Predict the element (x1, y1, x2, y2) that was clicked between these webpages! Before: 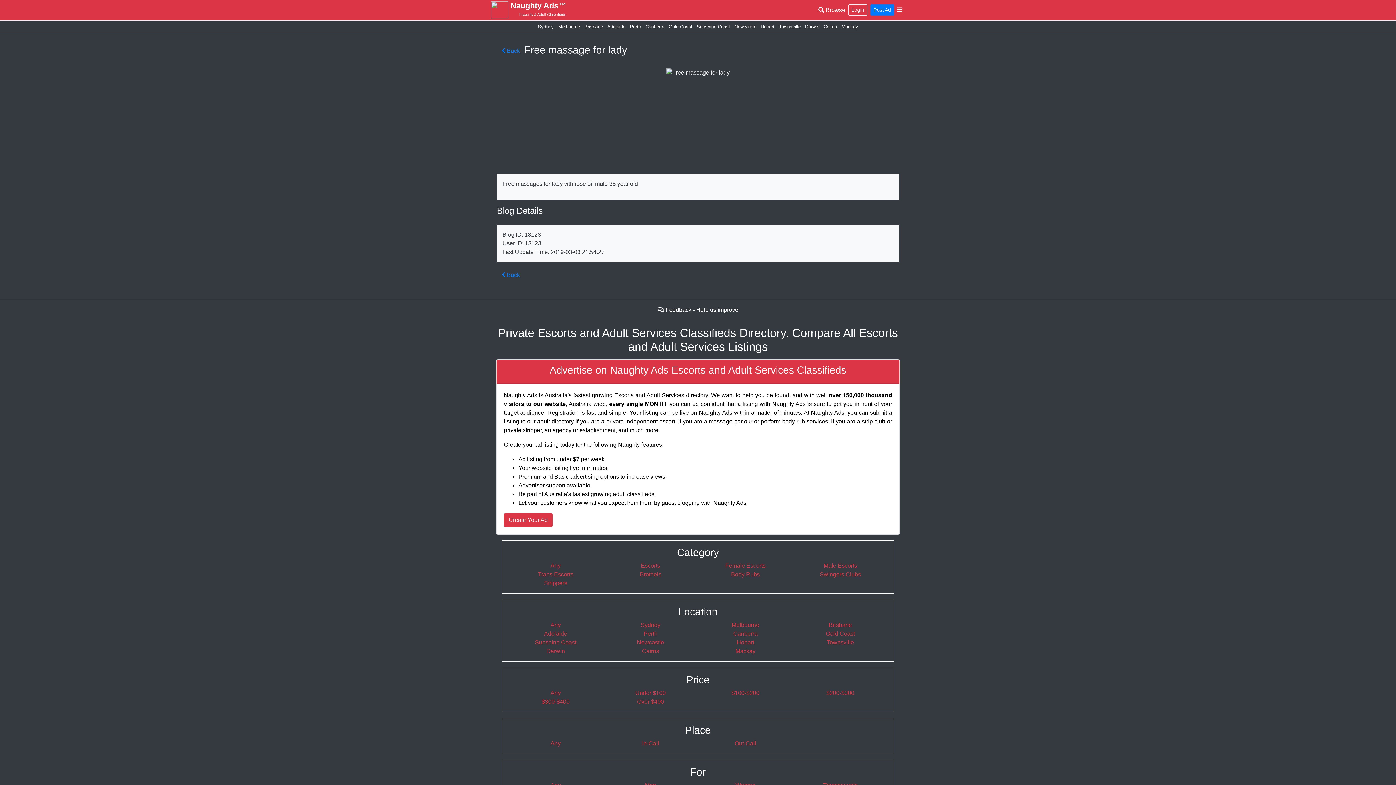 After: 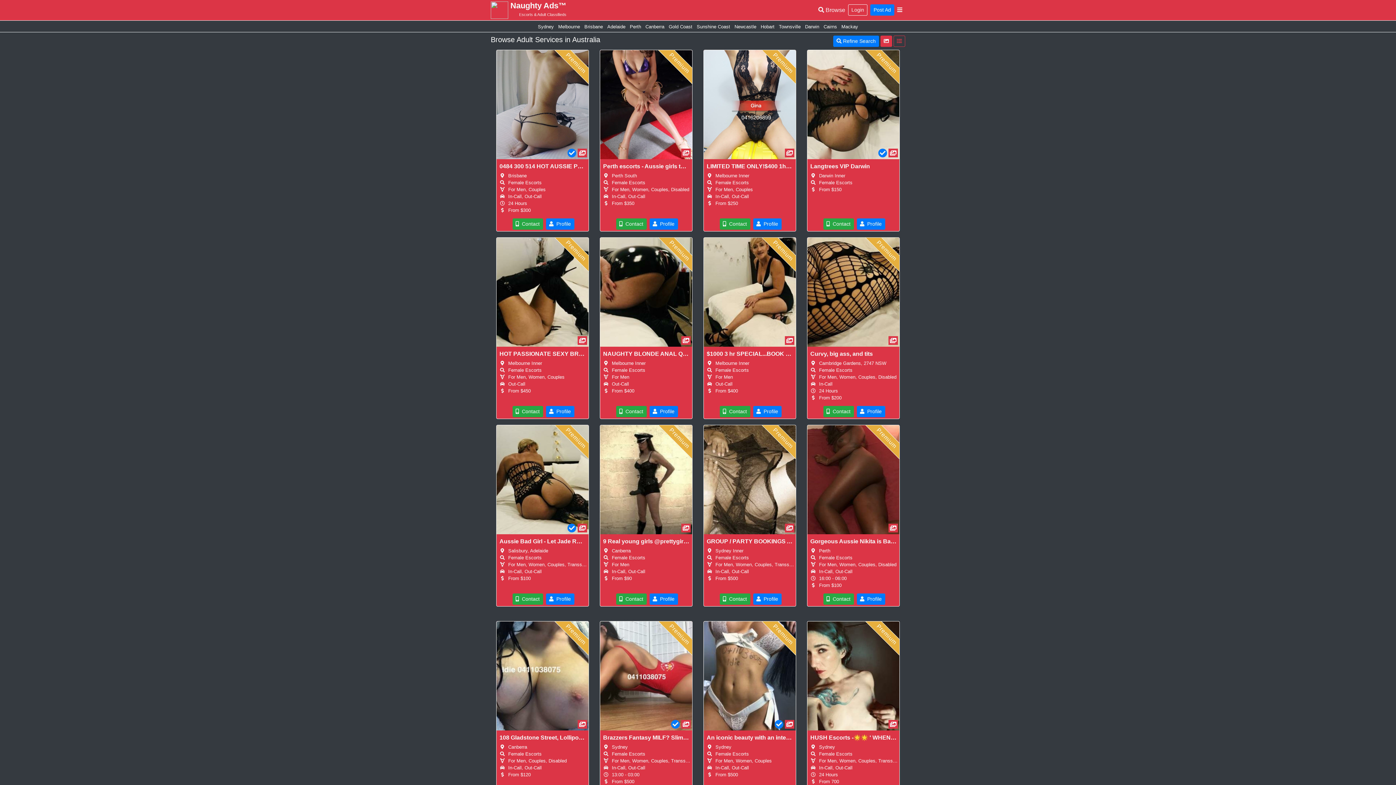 Action: bbox: (550, 562, 560, 569) label: Any